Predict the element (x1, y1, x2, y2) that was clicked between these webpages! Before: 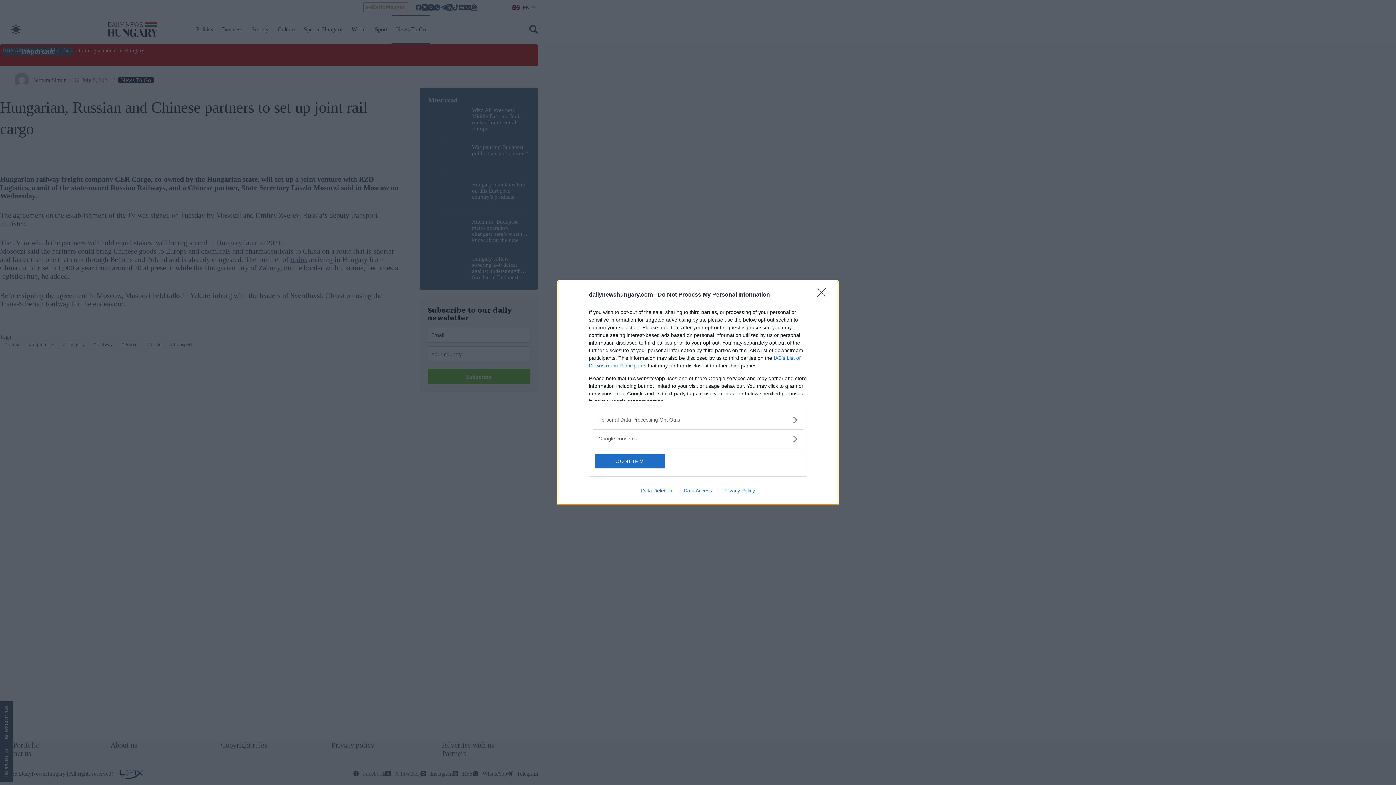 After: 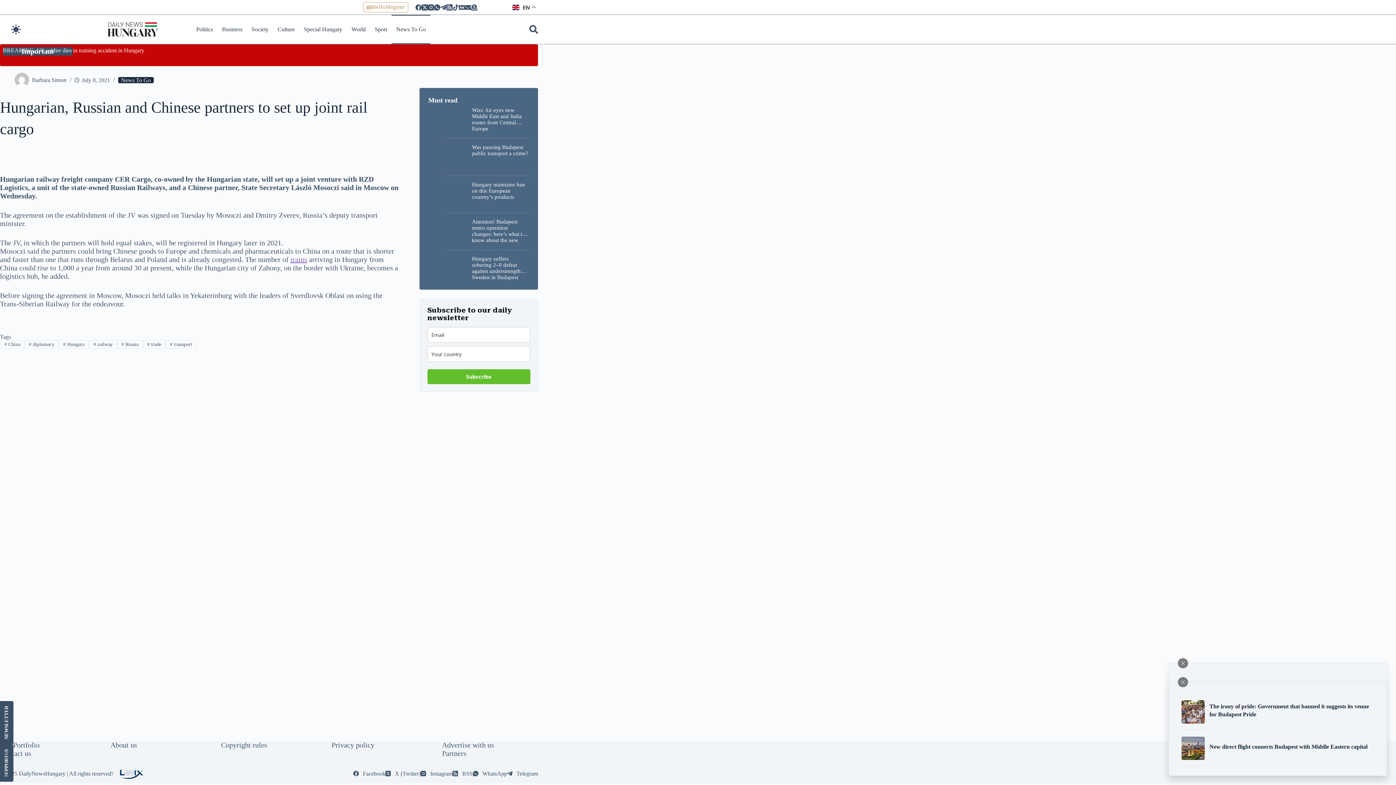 Action: bbox: (595, 454, 664, 468) label: CONFIRM